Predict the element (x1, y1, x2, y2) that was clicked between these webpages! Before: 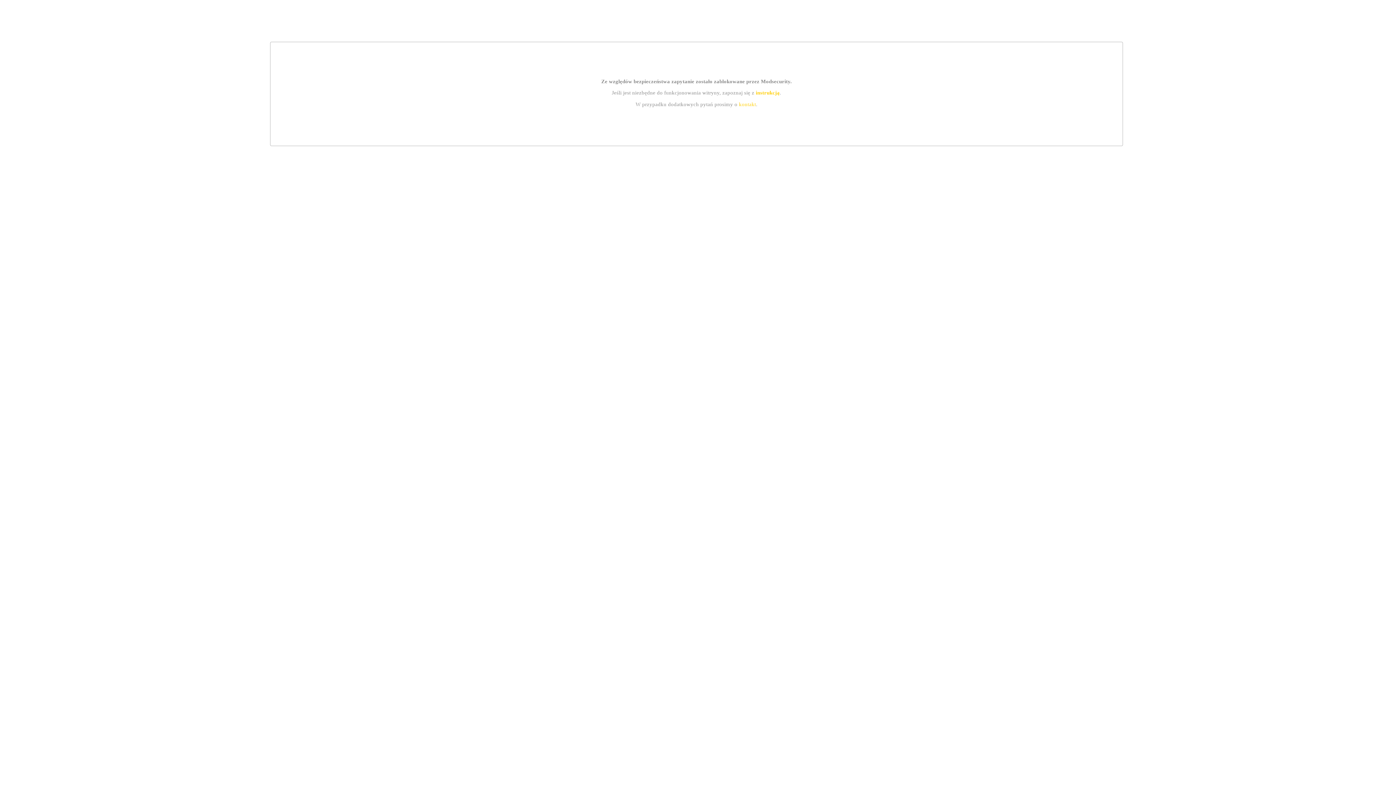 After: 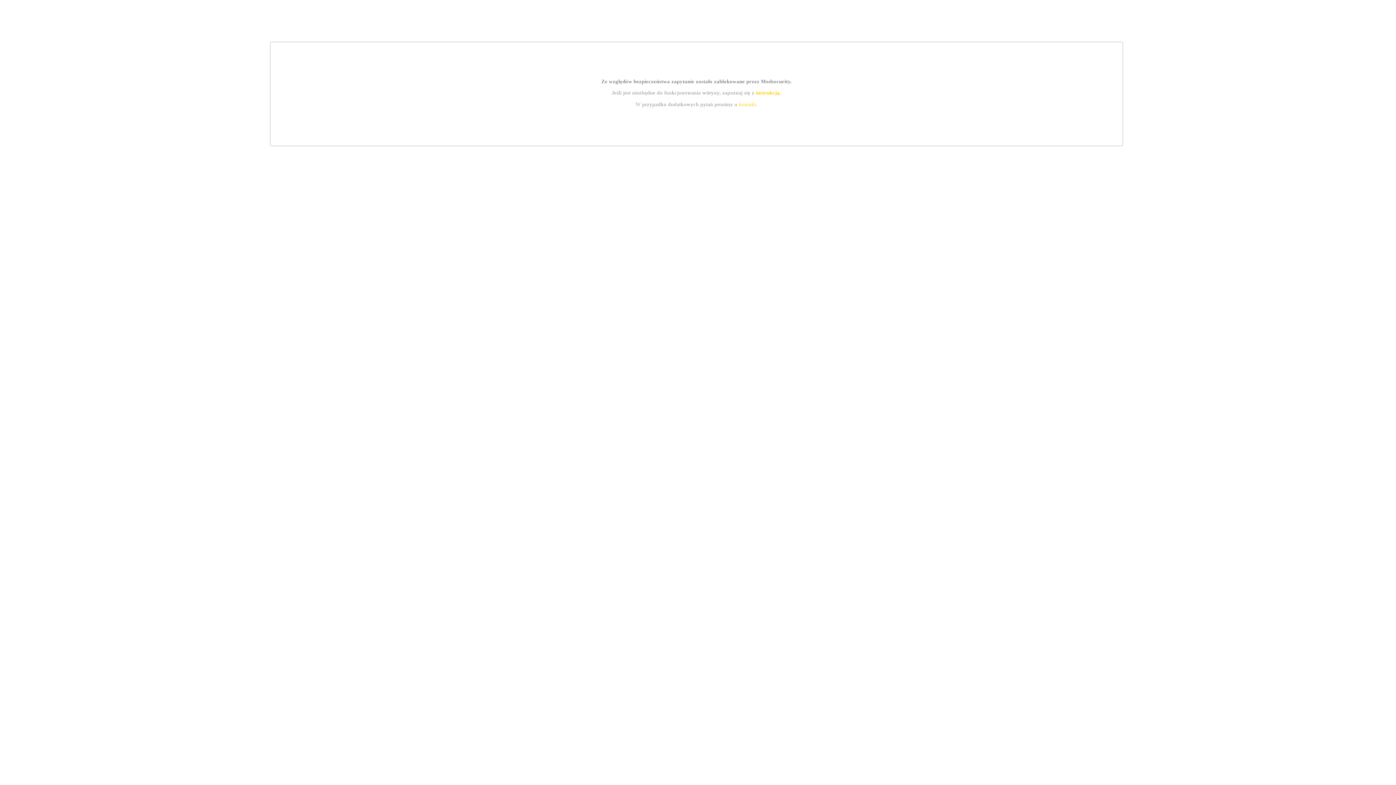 Action: label: kontakt bbox: (739, 101, 756, 107)